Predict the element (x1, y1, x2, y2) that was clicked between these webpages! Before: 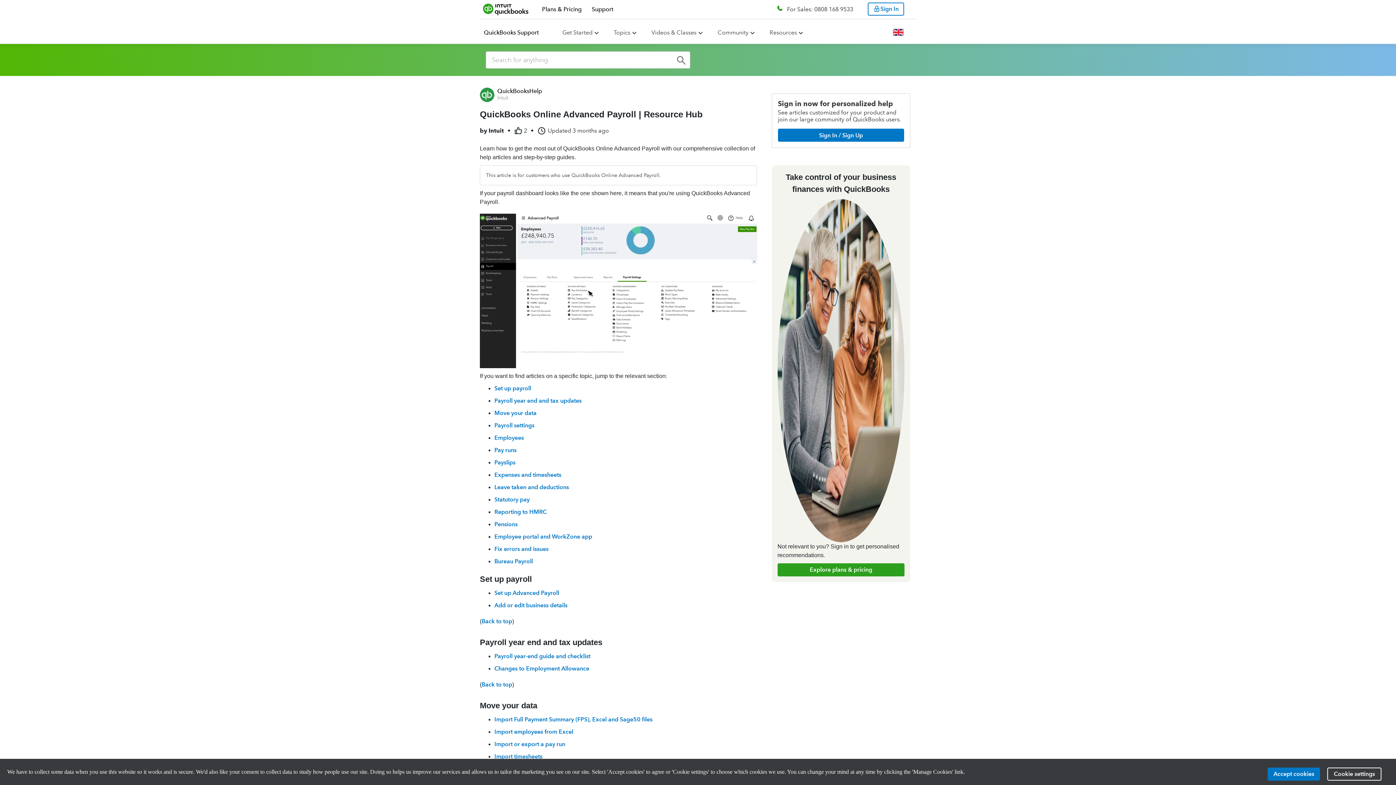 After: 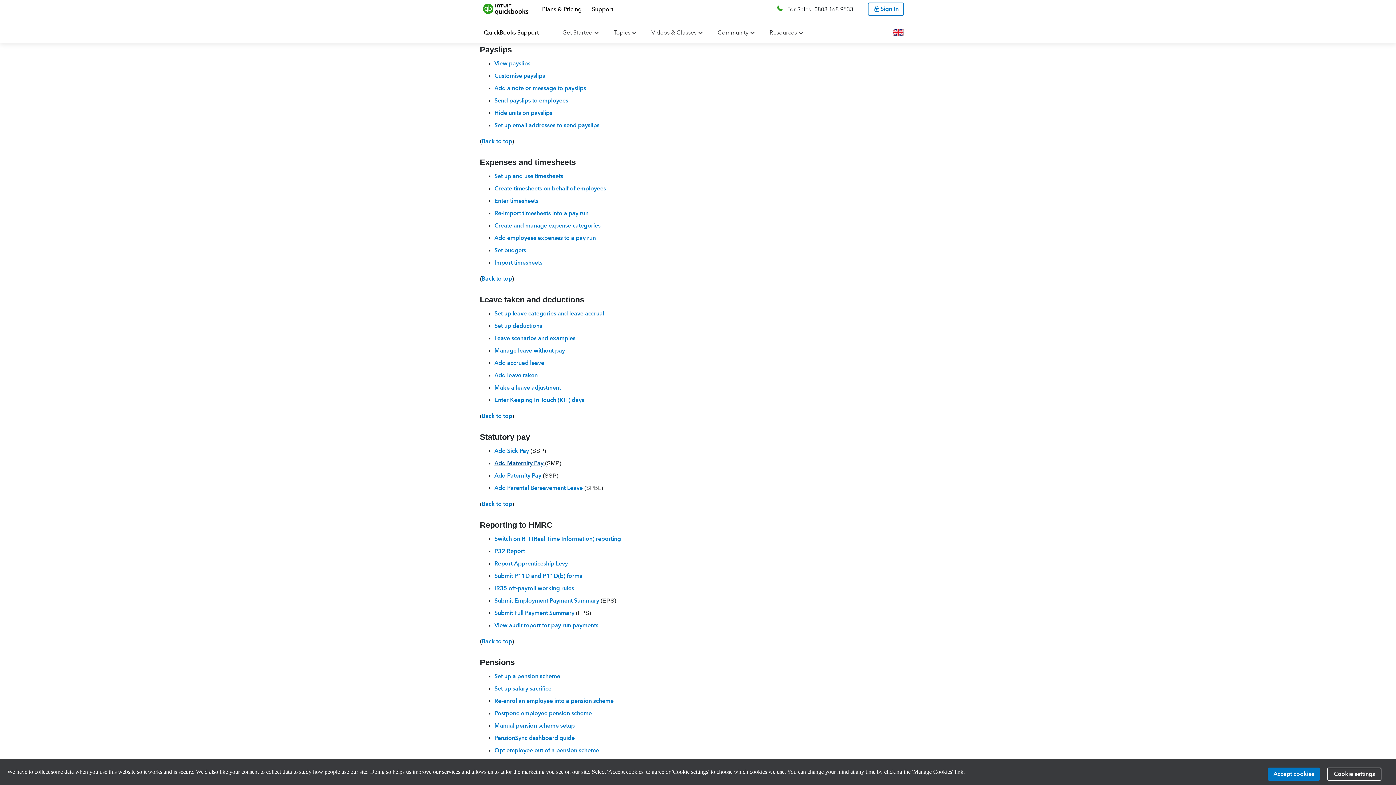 Action: label: Payslips bbox: (494, 459, 515, 466)